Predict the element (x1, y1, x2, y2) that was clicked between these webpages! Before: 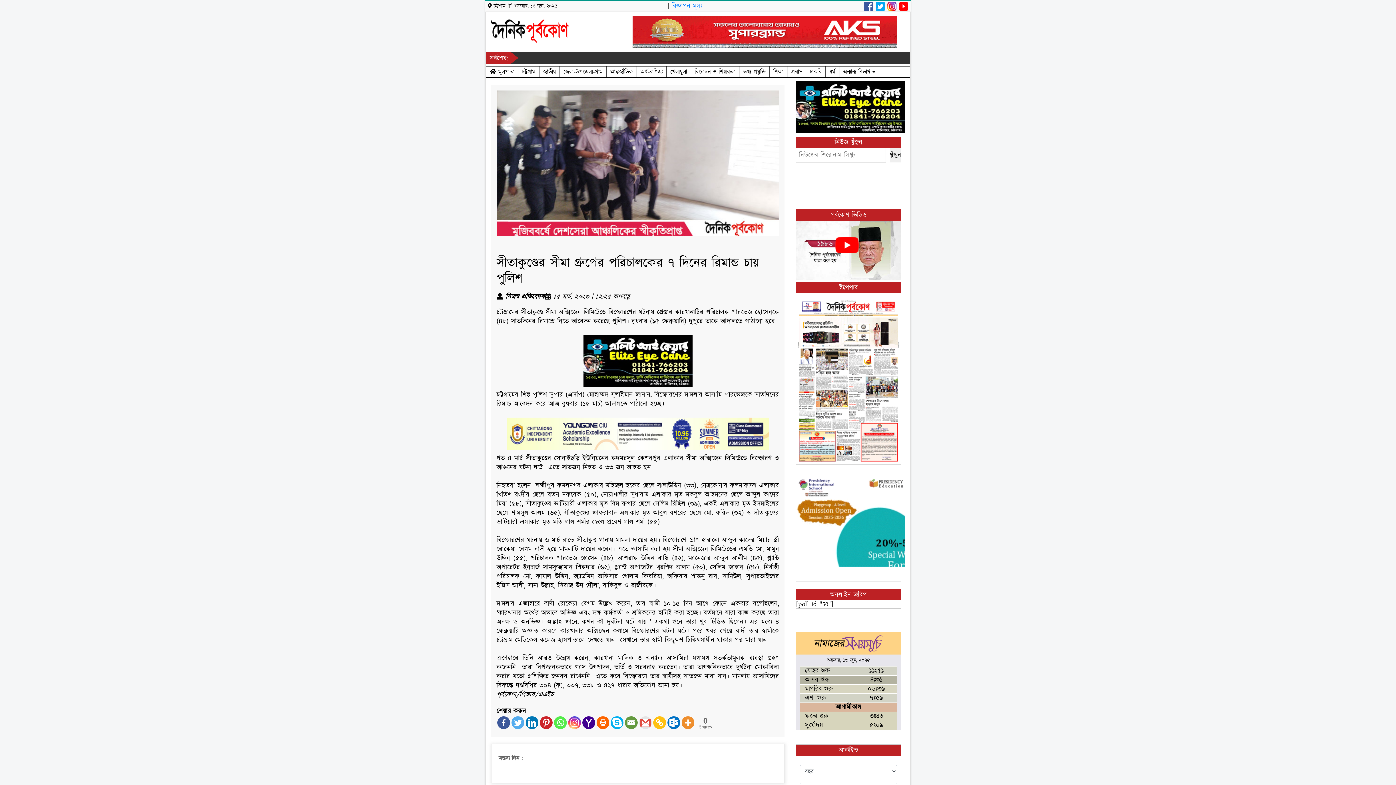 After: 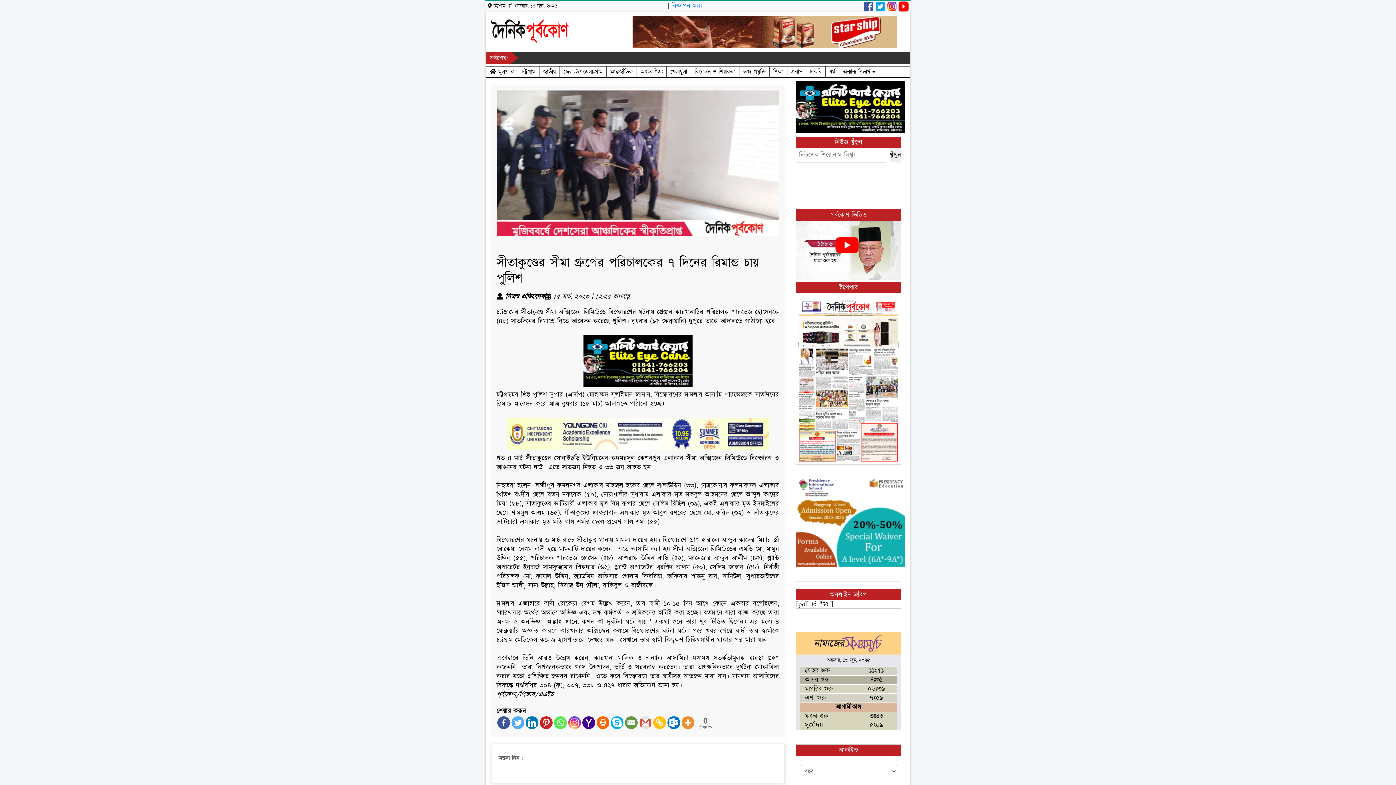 Action: bbox: (899, 0, 908, 9)